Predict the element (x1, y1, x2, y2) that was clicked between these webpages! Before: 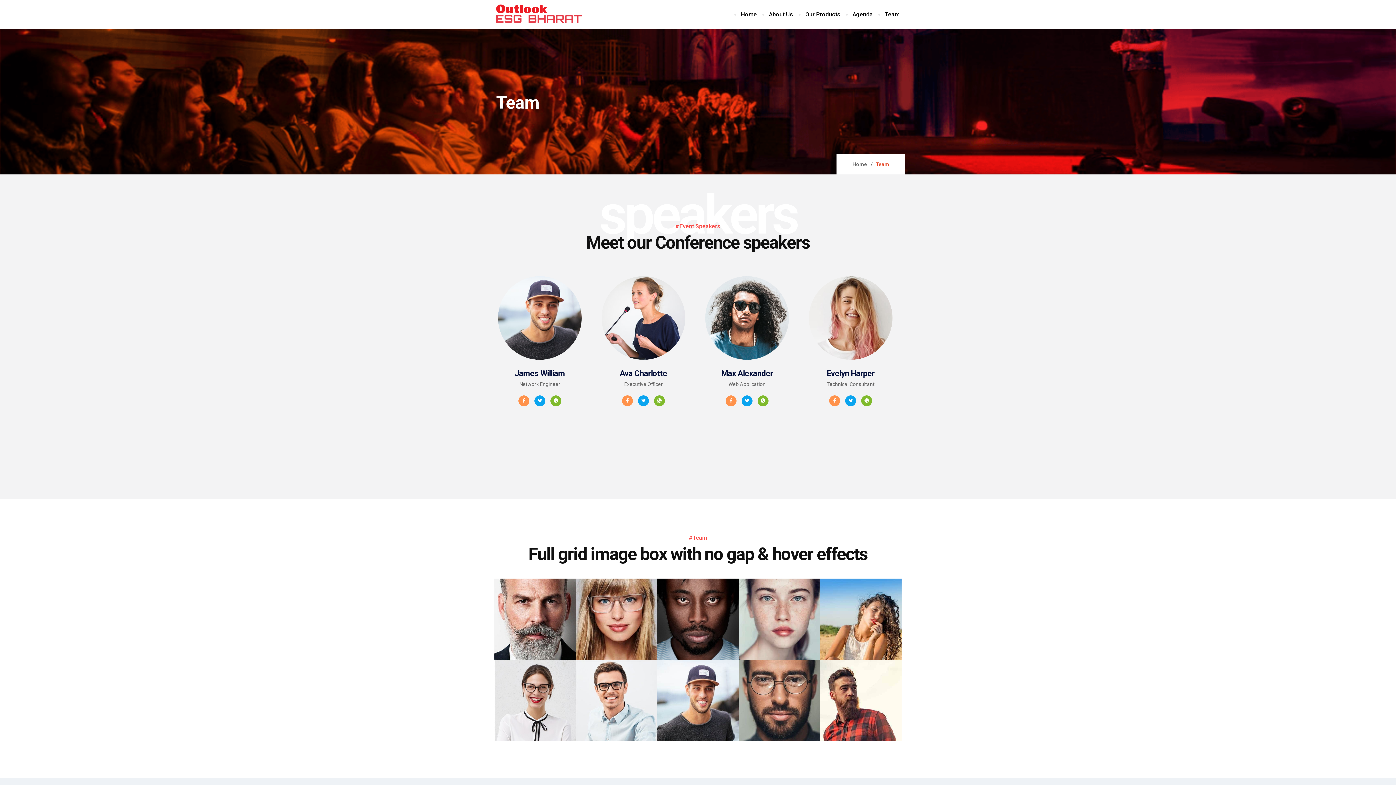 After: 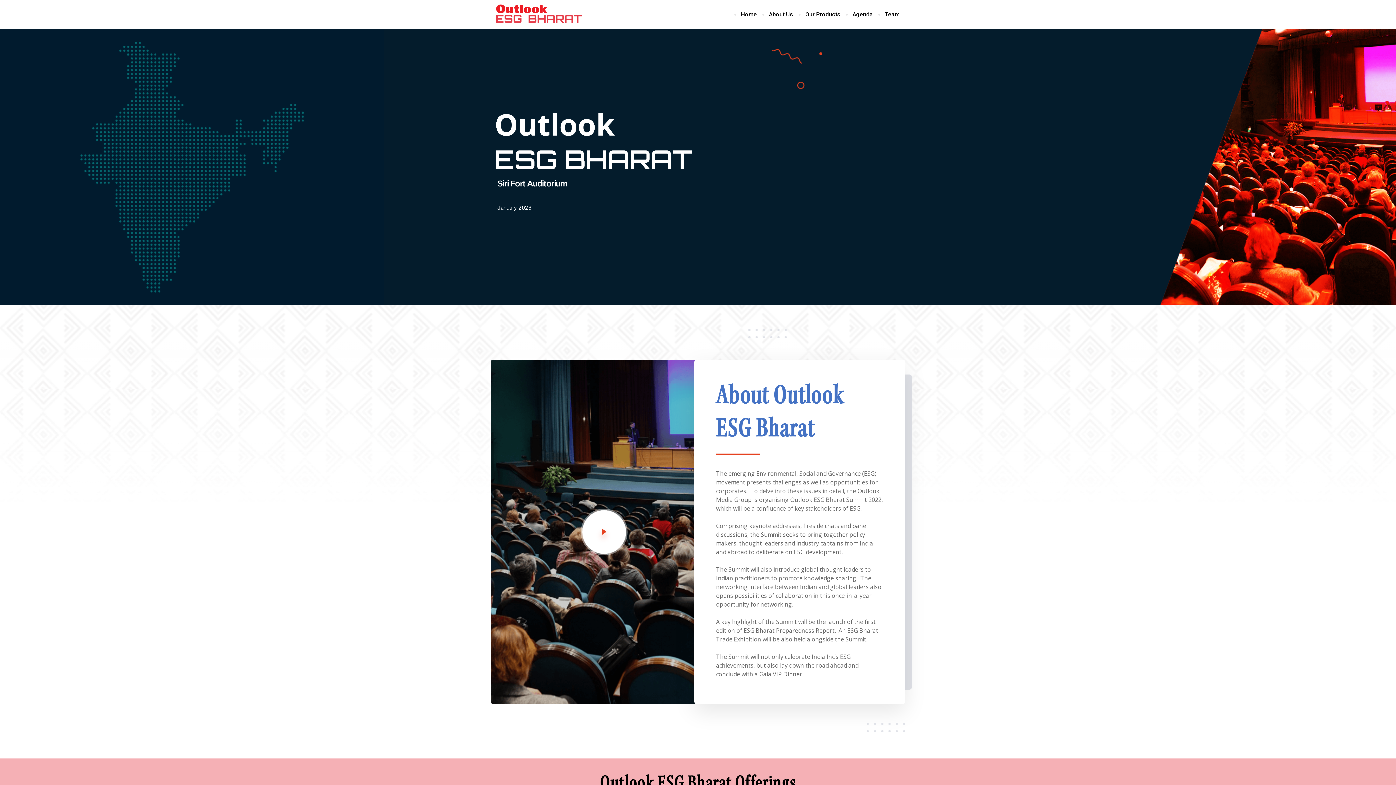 Action: bbox: (852, 160, 867, 168) label: Home